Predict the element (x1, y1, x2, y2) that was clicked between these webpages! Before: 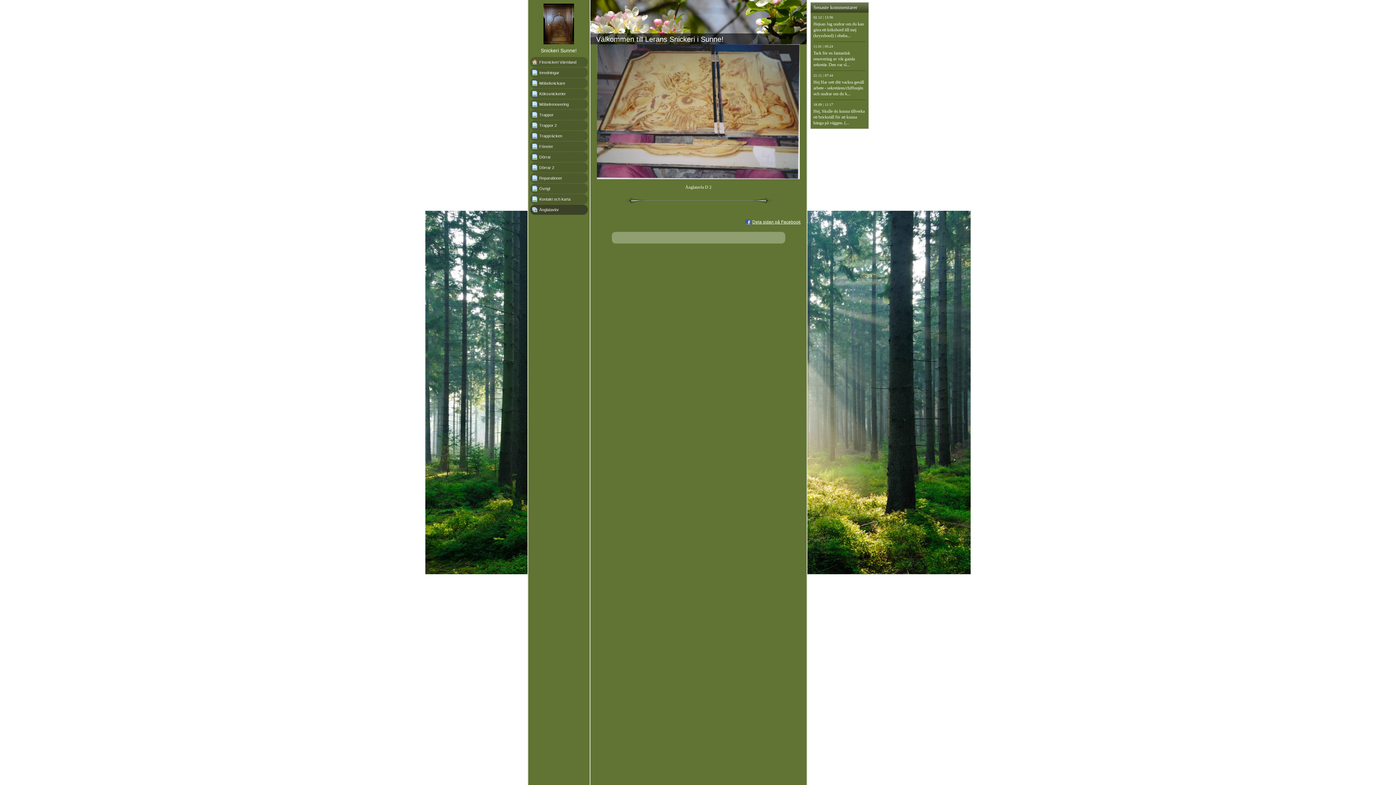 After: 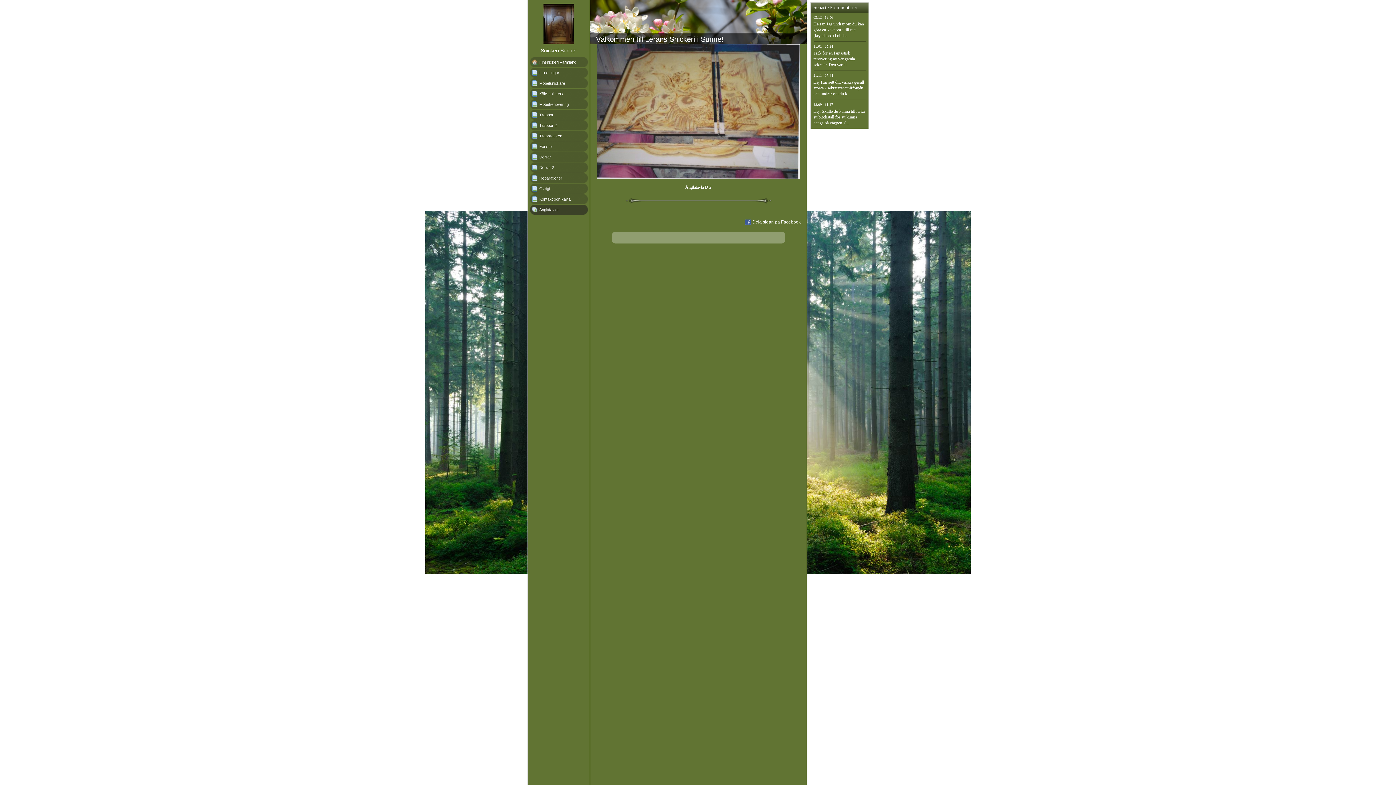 Action: label: Dela sidan på Facebook bbox: (745, 219, 800, 224)